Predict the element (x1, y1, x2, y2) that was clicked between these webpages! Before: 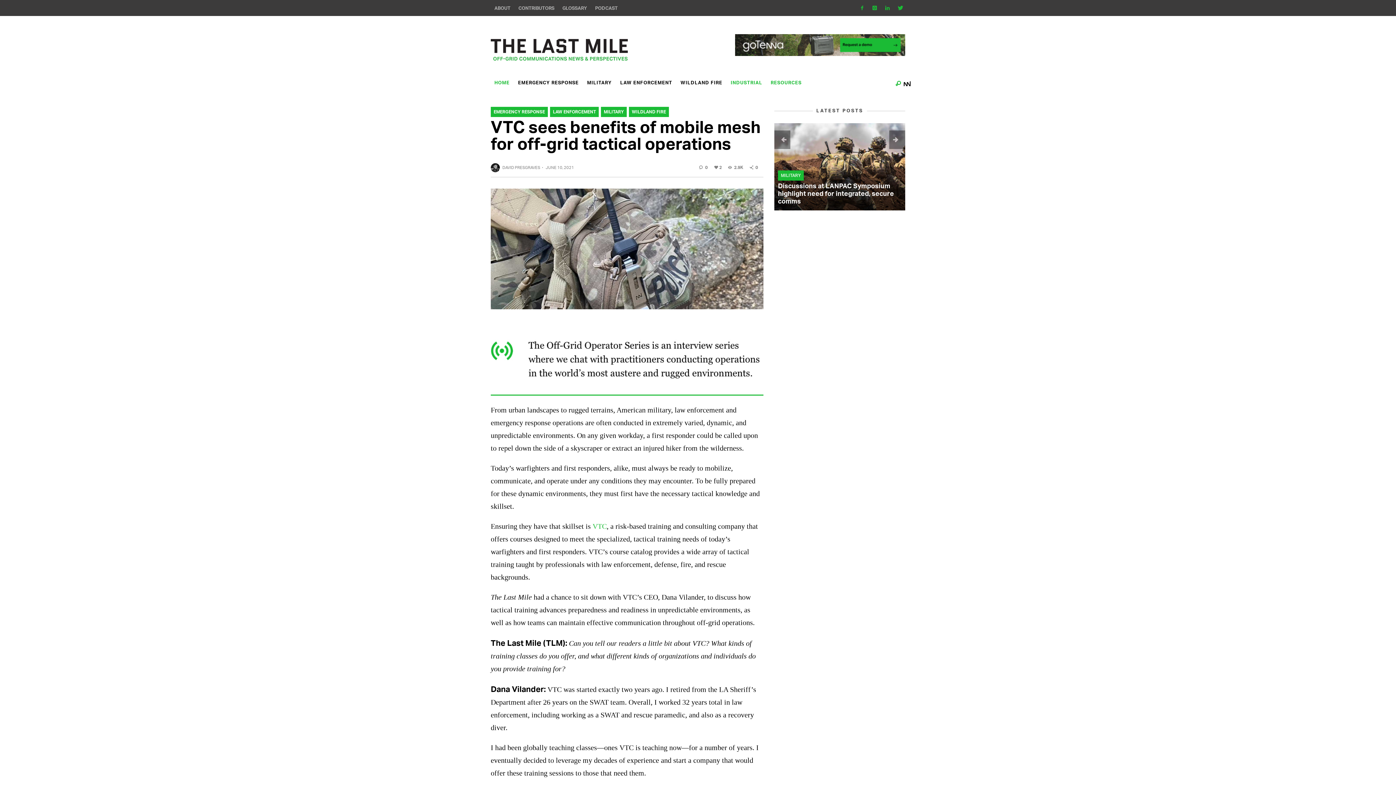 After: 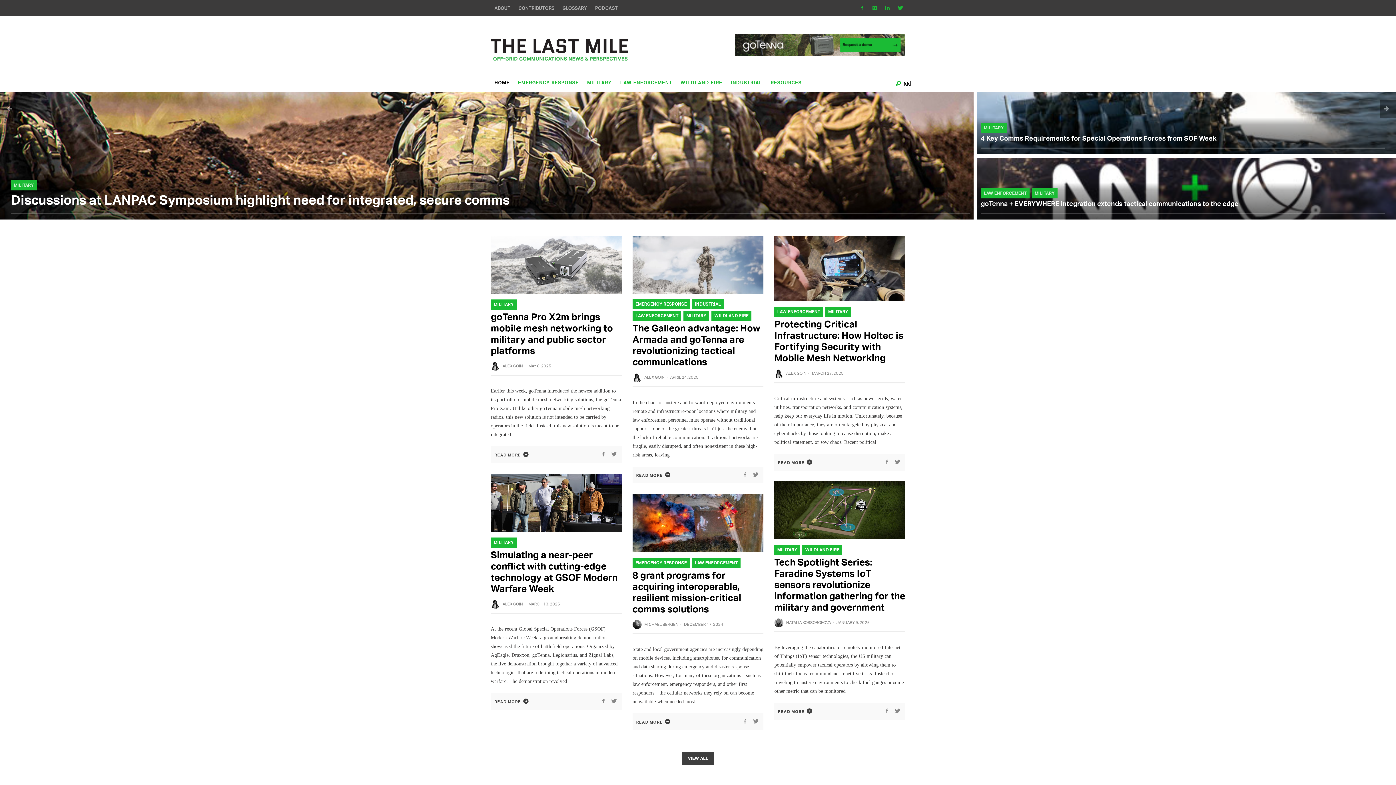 Action: bbox: (490, 72, 513, 92) label: HOME